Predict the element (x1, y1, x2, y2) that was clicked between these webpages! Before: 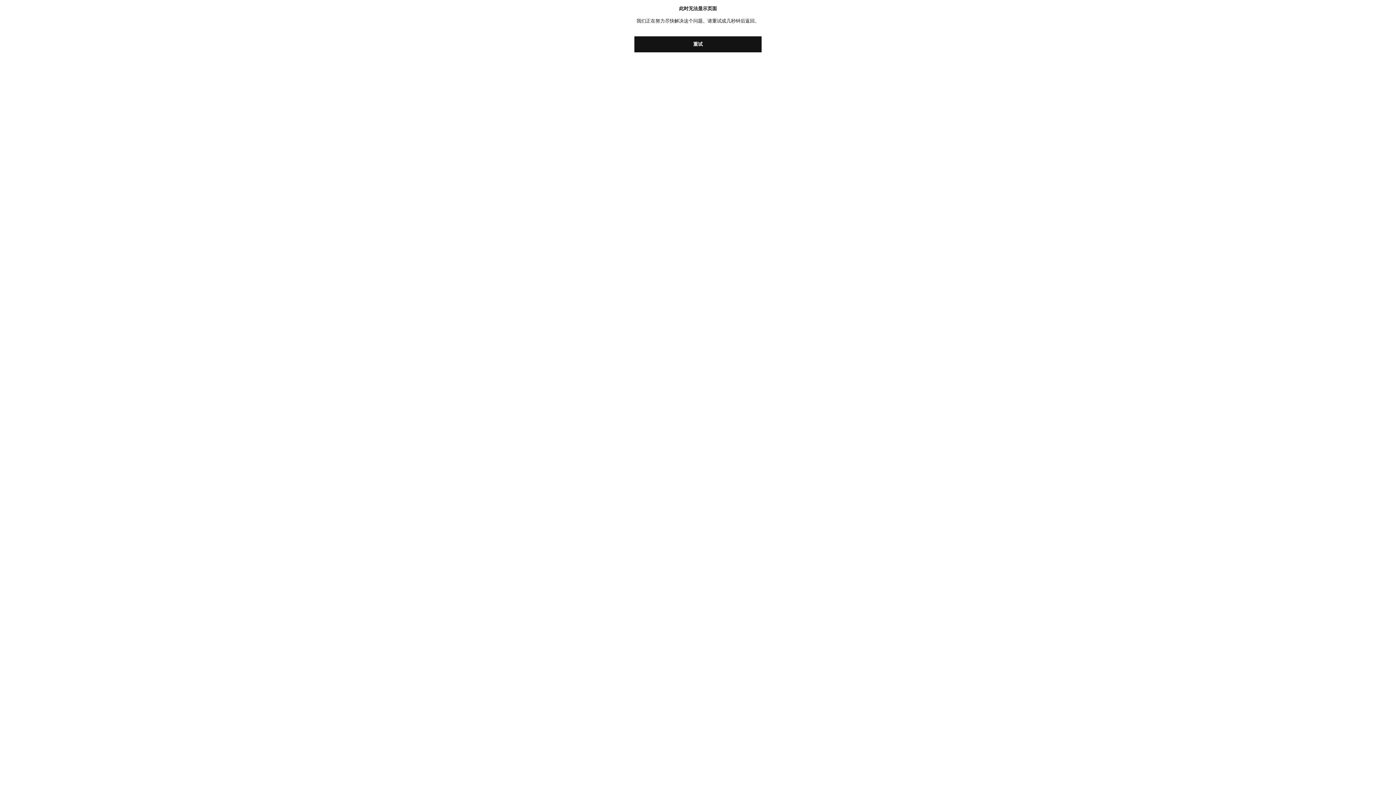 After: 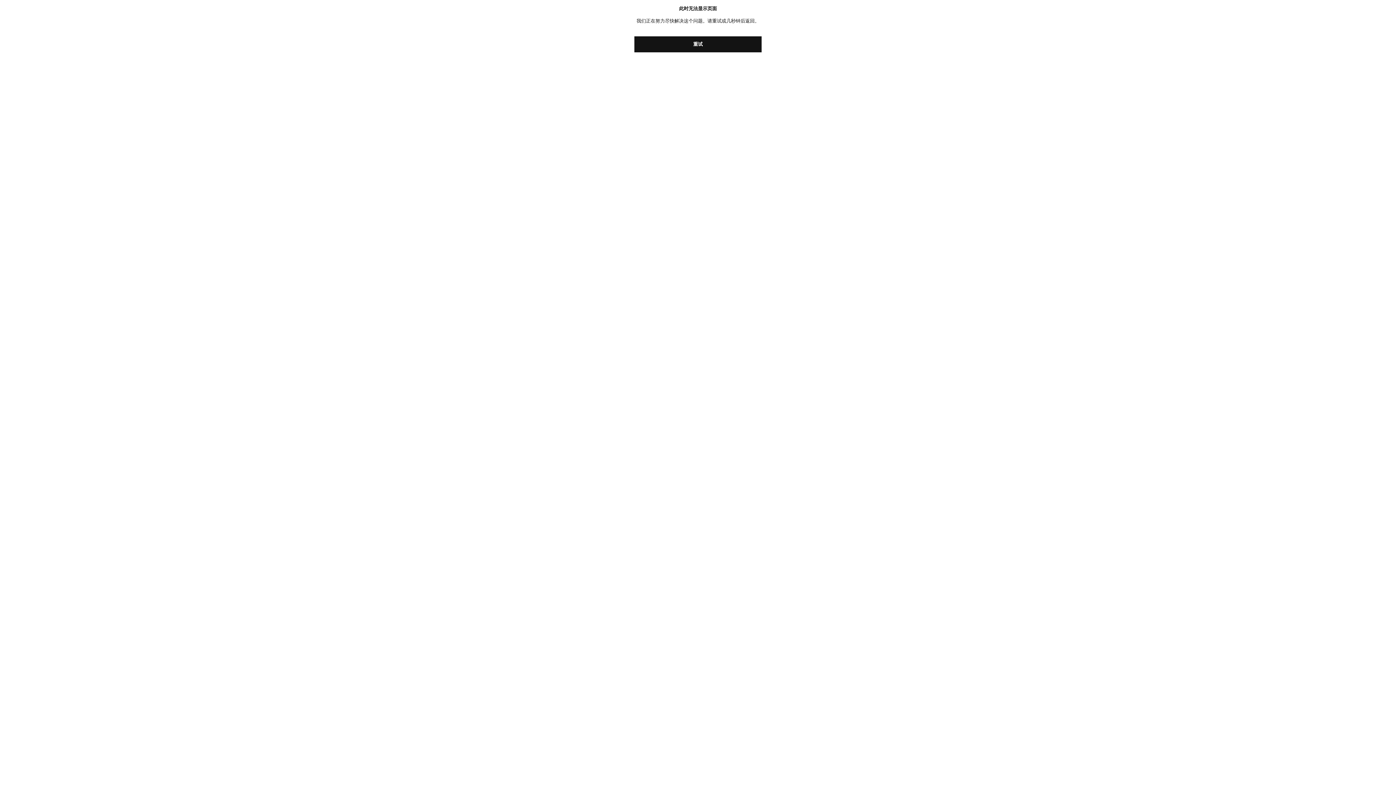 Action: label: 重试 bbox: (634, 36, 761, 52)